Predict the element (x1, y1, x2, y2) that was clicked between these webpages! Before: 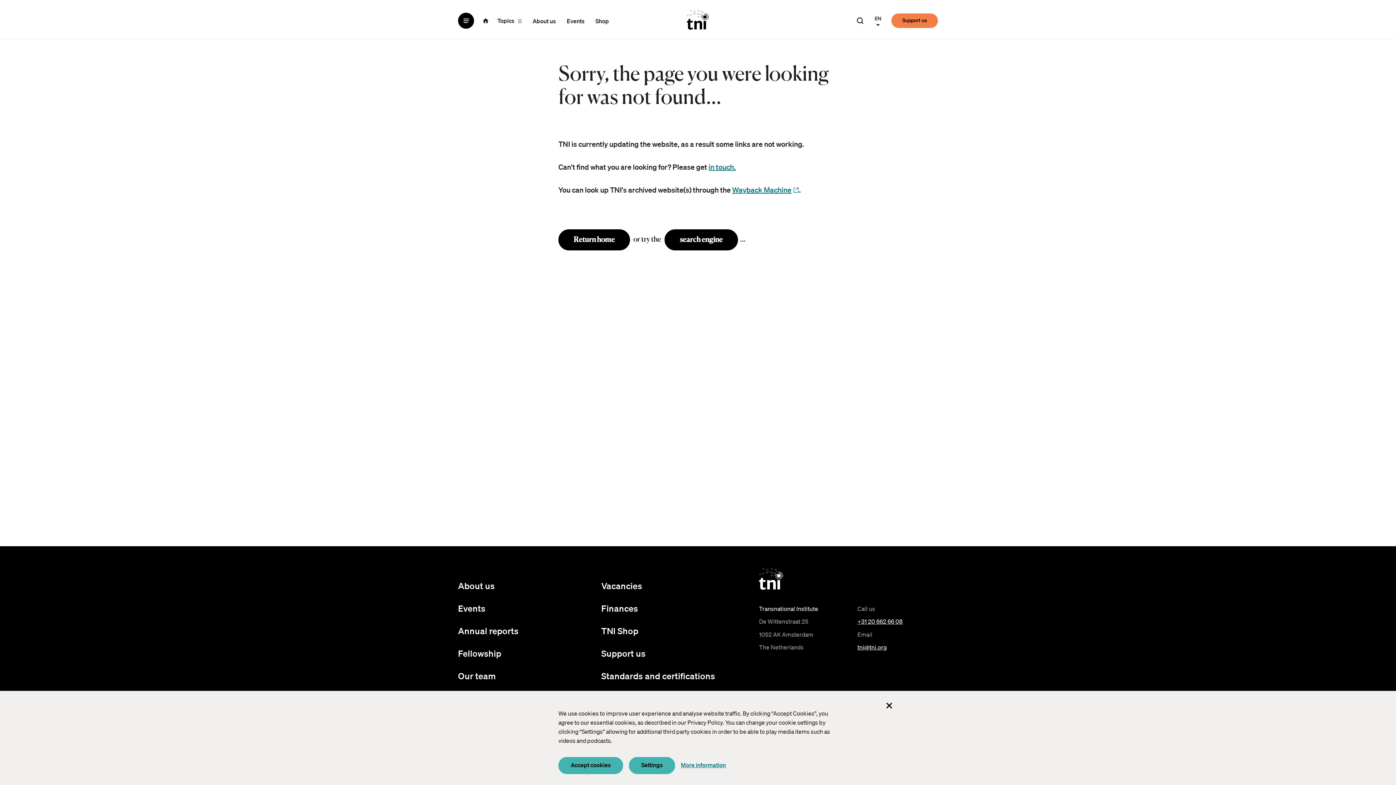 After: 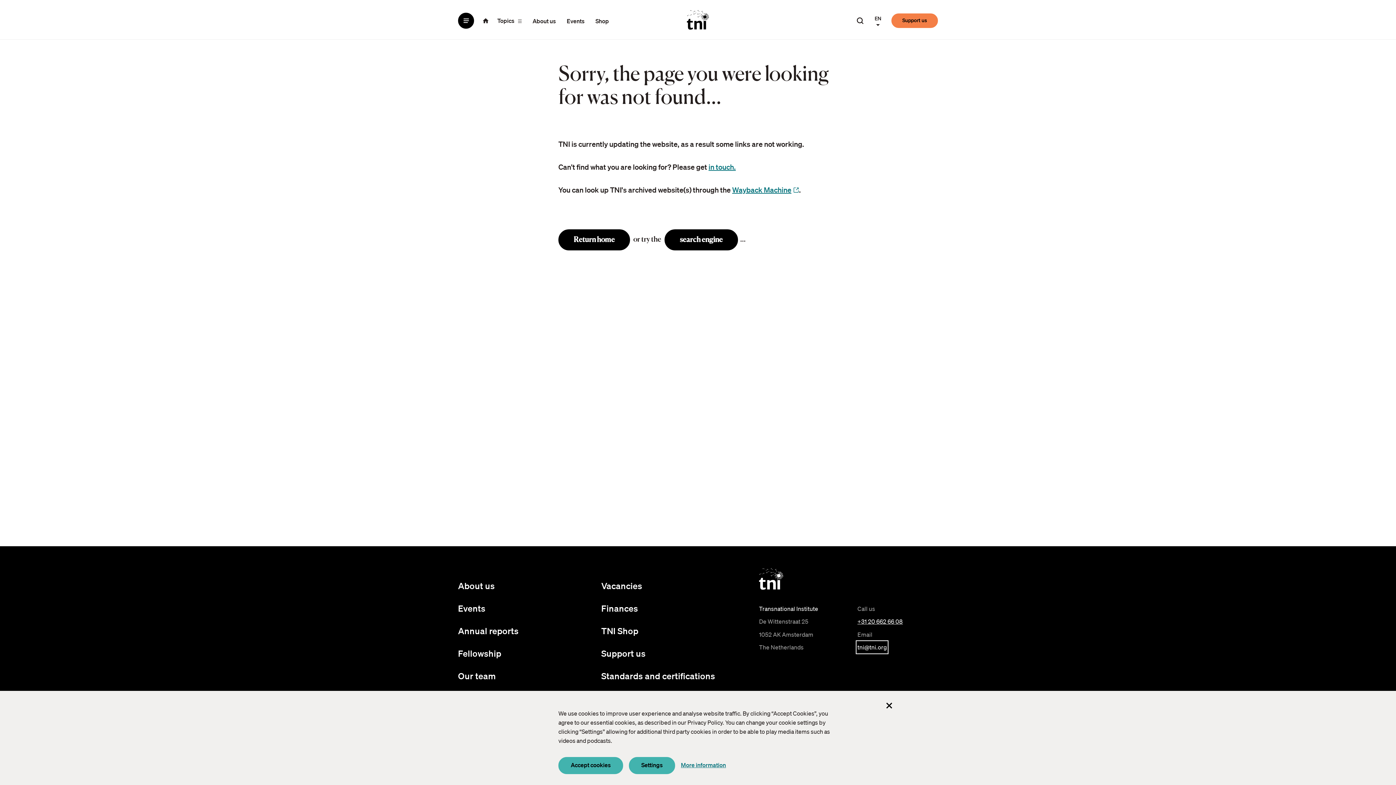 Action: label: tni@tni.org bbox: (857, 642, 887, 652)